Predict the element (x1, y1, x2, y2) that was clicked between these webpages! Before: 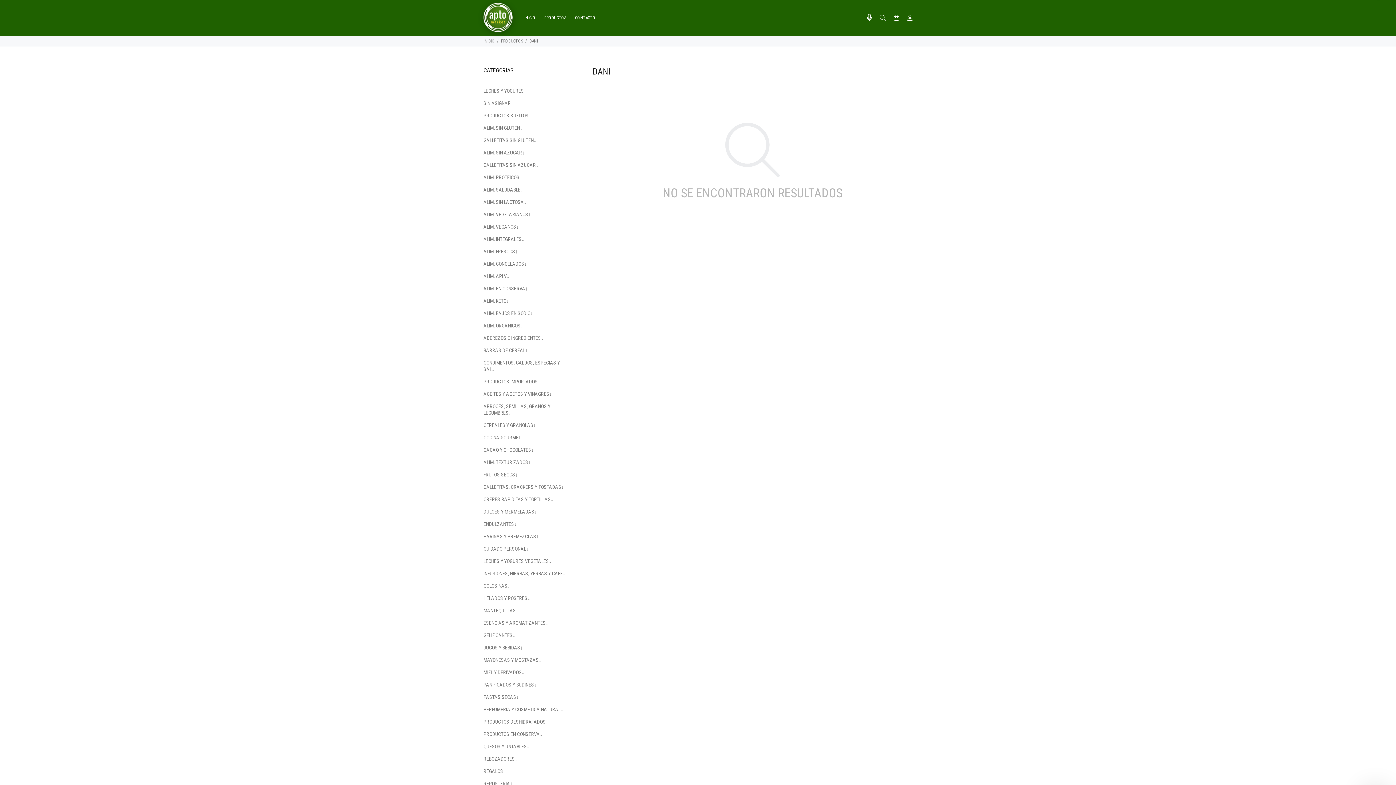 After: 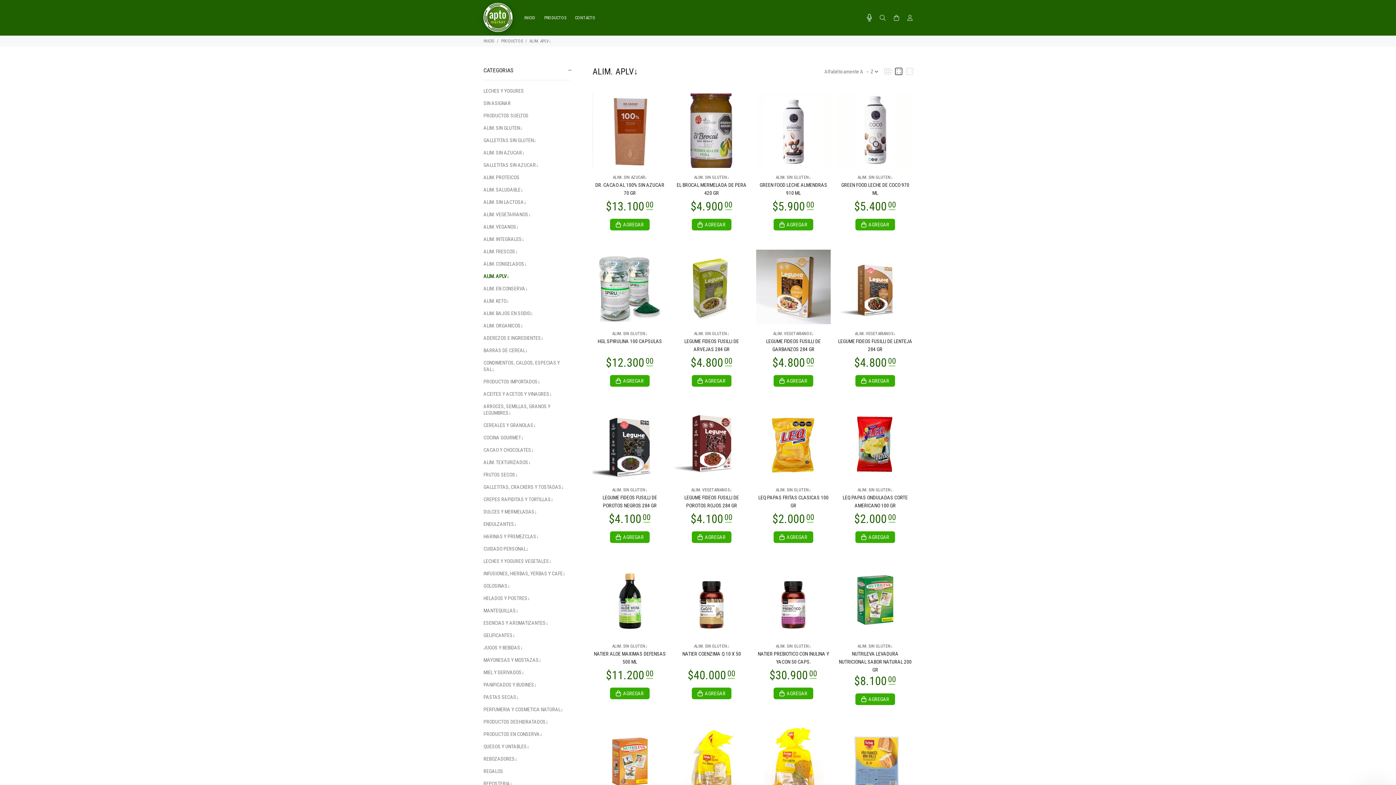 Action: label: ALIM. APLV↓ bbox: (483, 271, 570, 281)